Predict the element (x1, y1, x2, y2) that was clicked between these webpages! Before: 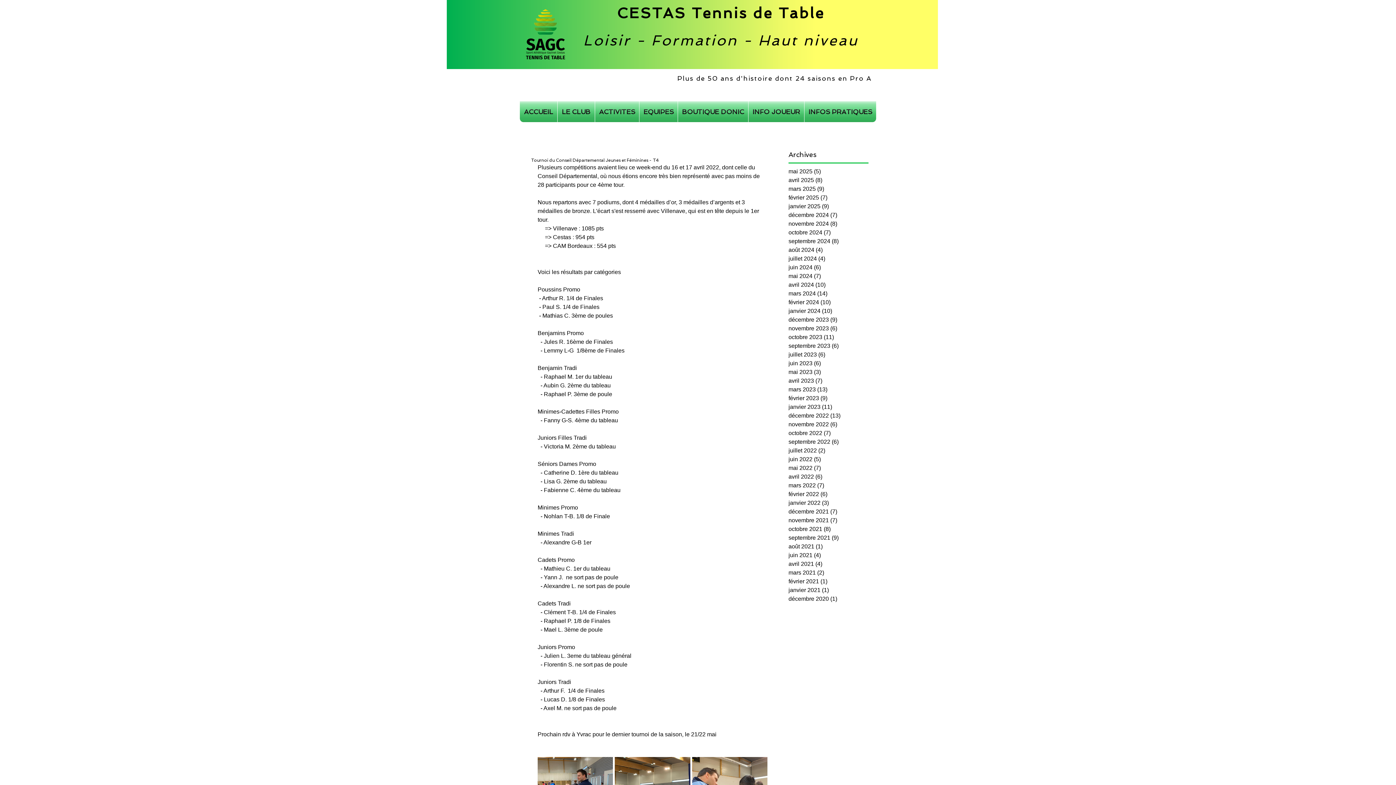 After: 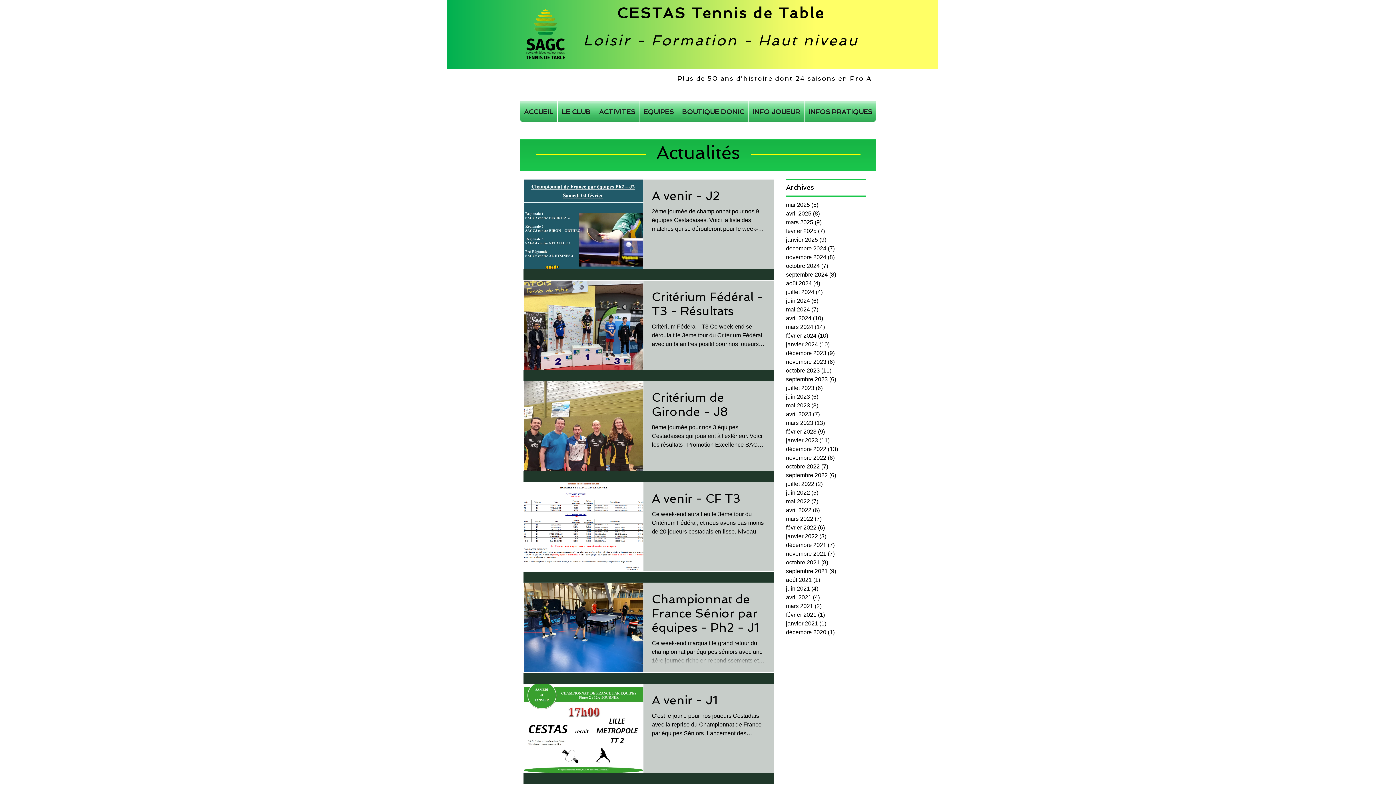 Action: bbox: (788, 402, 865, 411) label: janvier 2023 (11)
11 posts